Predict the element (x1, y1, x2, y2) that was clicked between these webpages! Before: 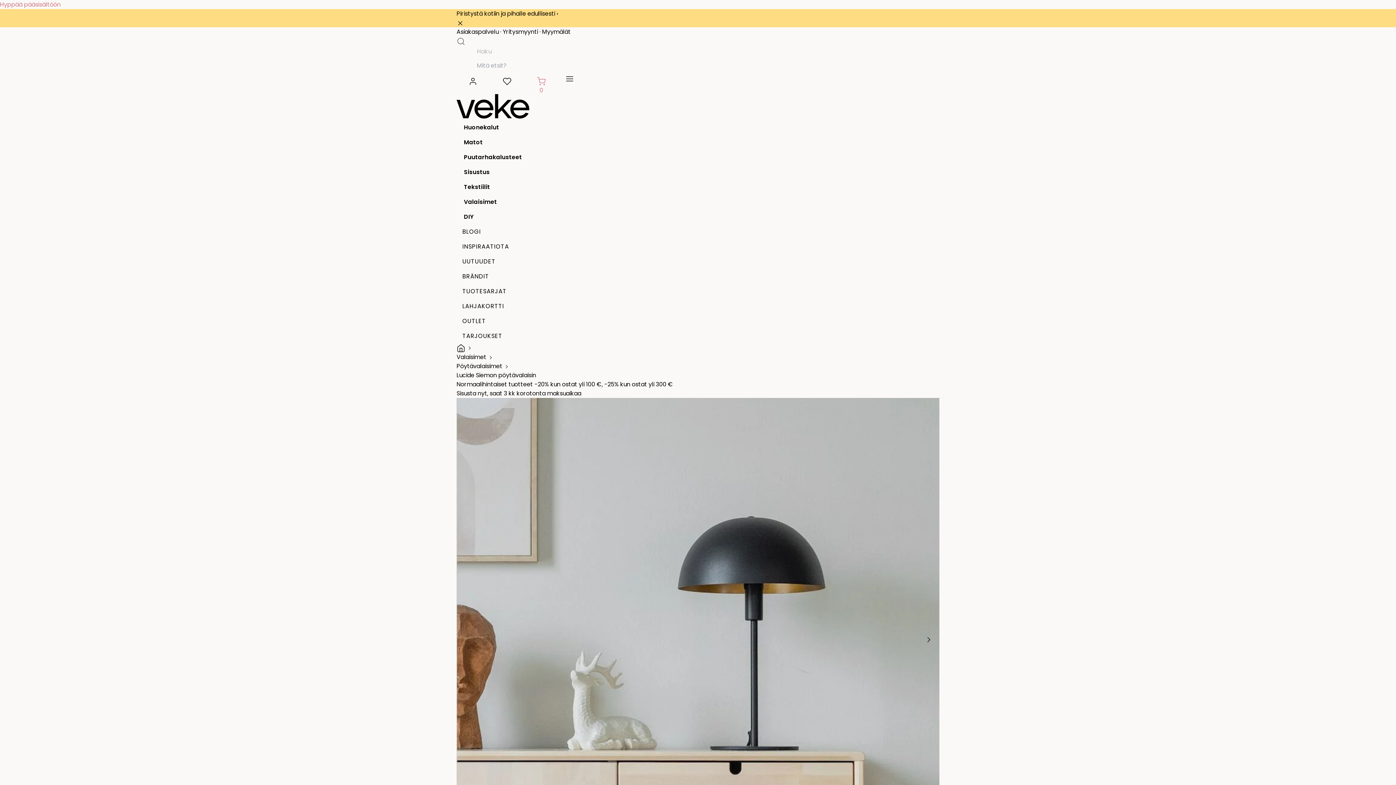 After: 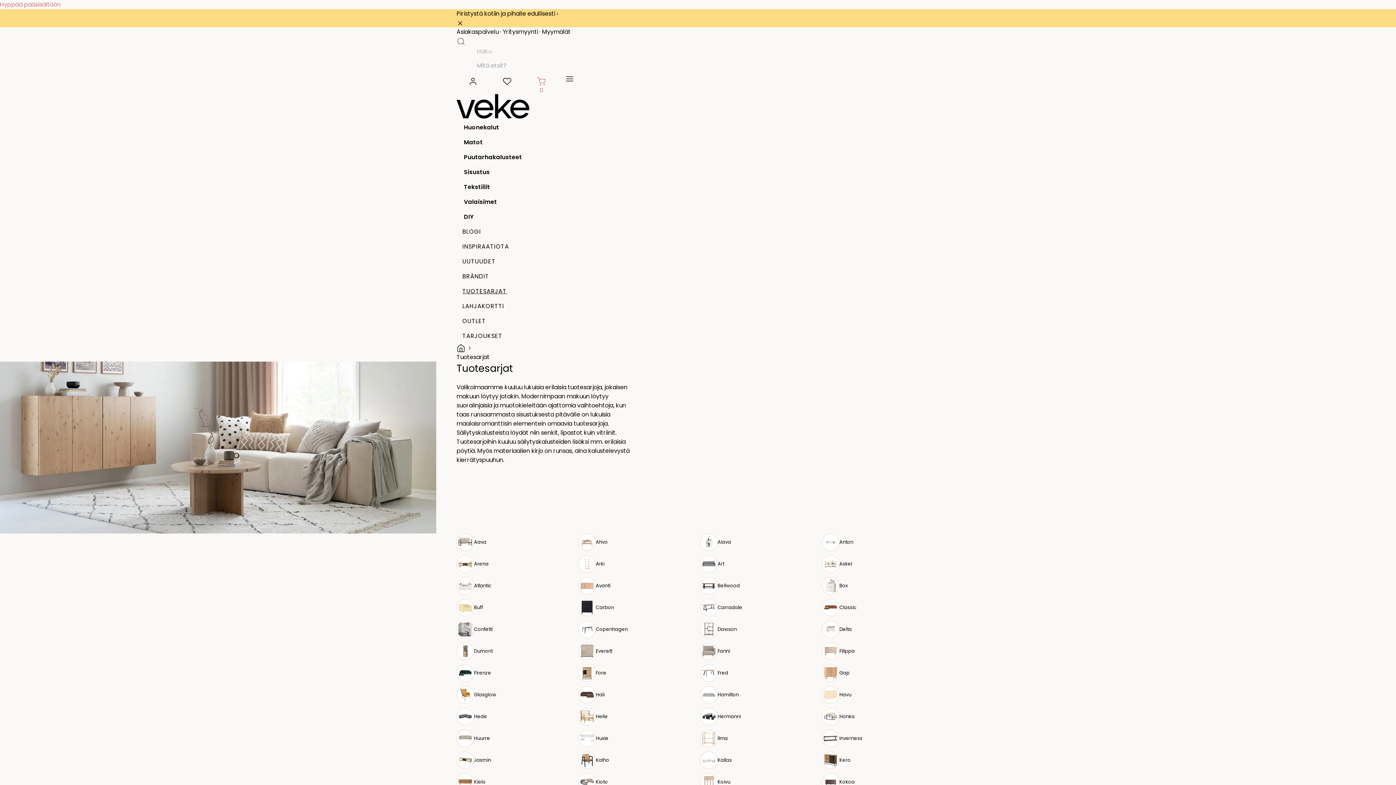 Action: label: TUOTESARJAT bbox: (456, 283, 939, 298)